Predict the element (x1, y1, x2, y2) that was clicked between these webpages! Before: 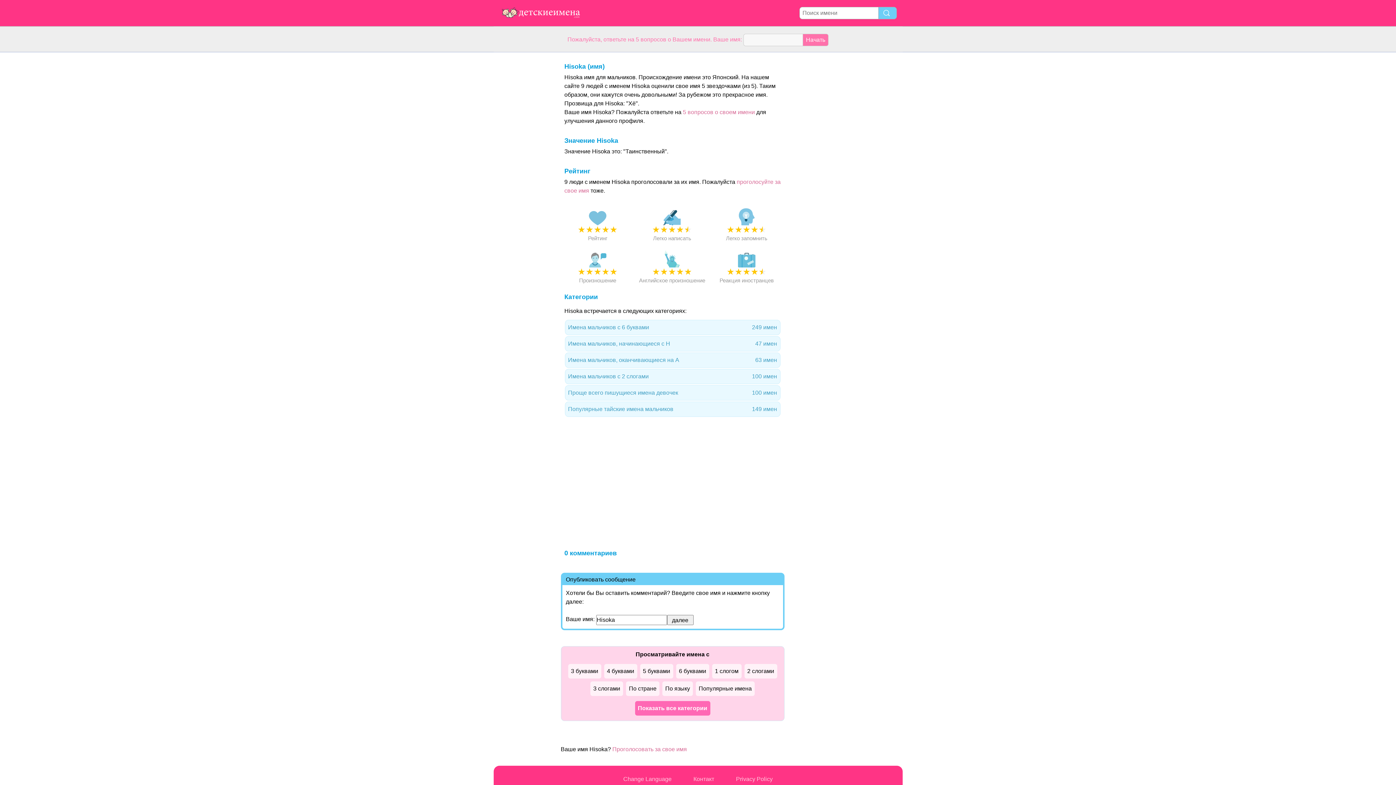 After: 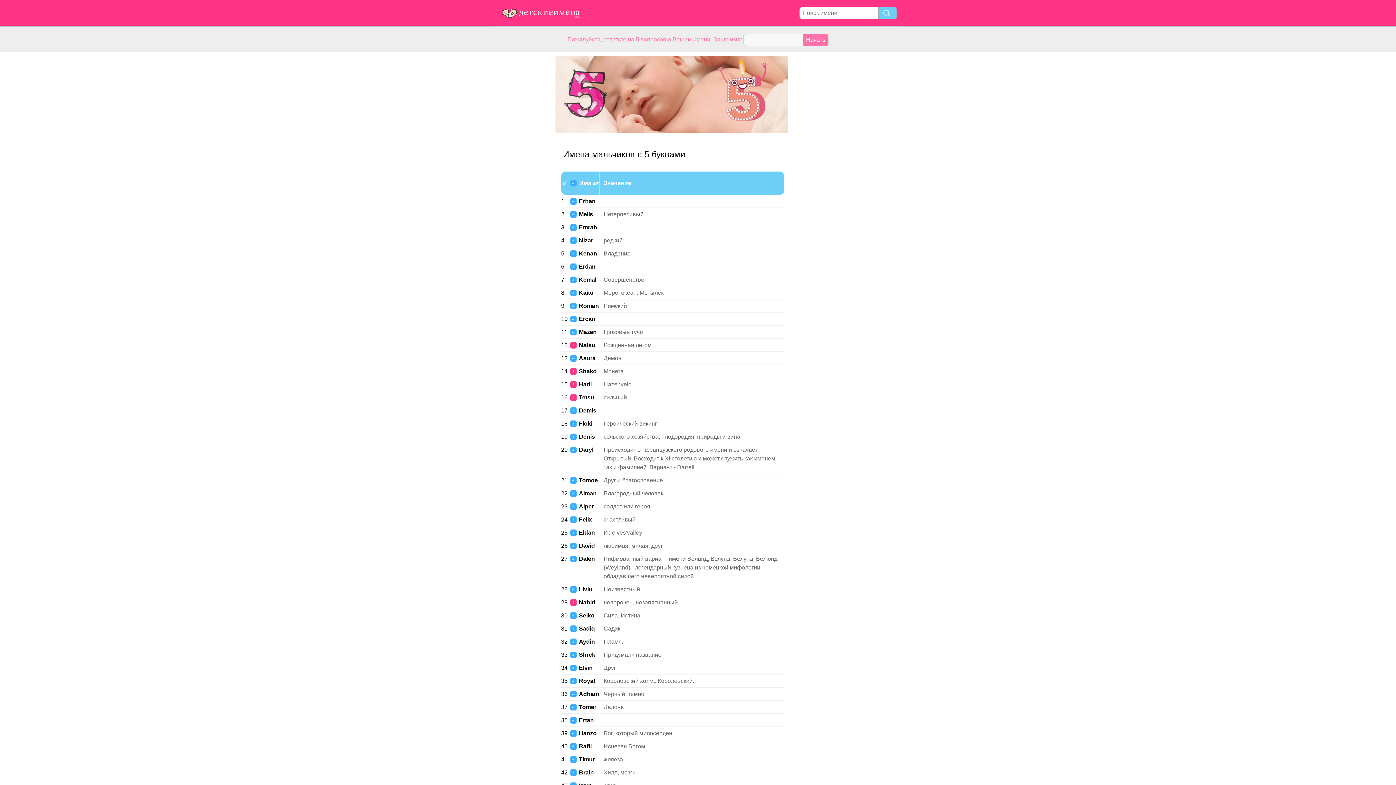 Action: label: 5 буквами bbox: (640, 664, 673, 678)